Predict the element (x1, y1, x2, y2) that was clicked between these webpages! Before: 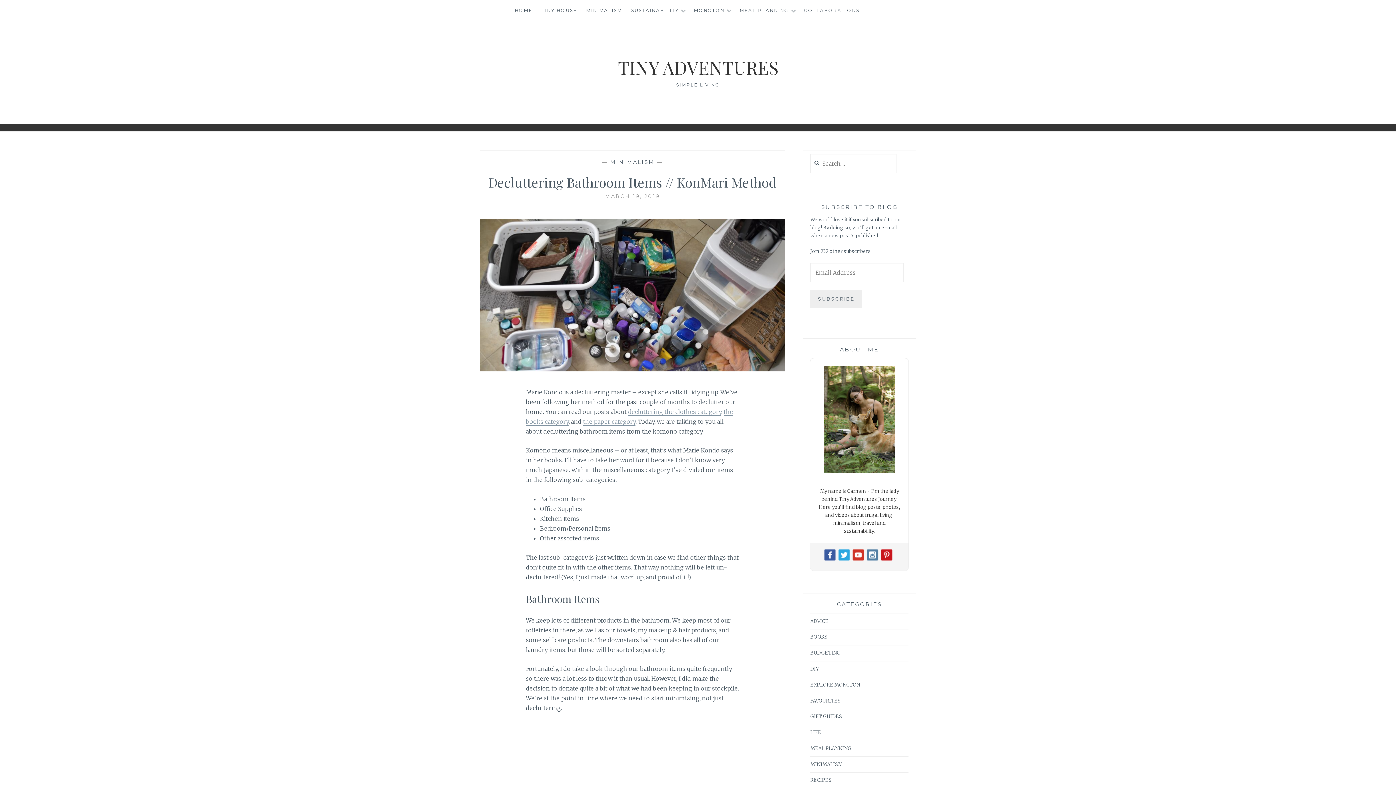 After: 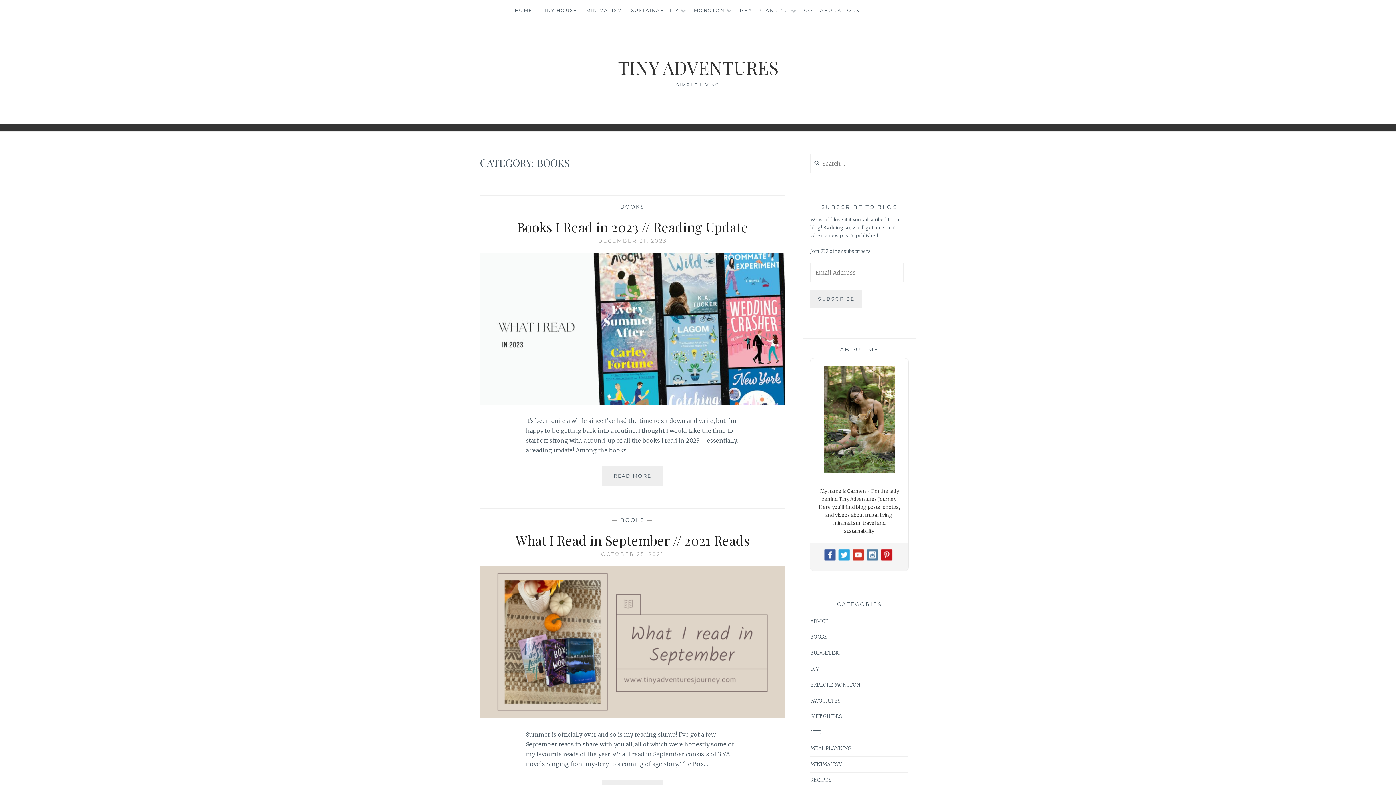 Action: label: BOOKS bbox: (810, 634, 827, 641)